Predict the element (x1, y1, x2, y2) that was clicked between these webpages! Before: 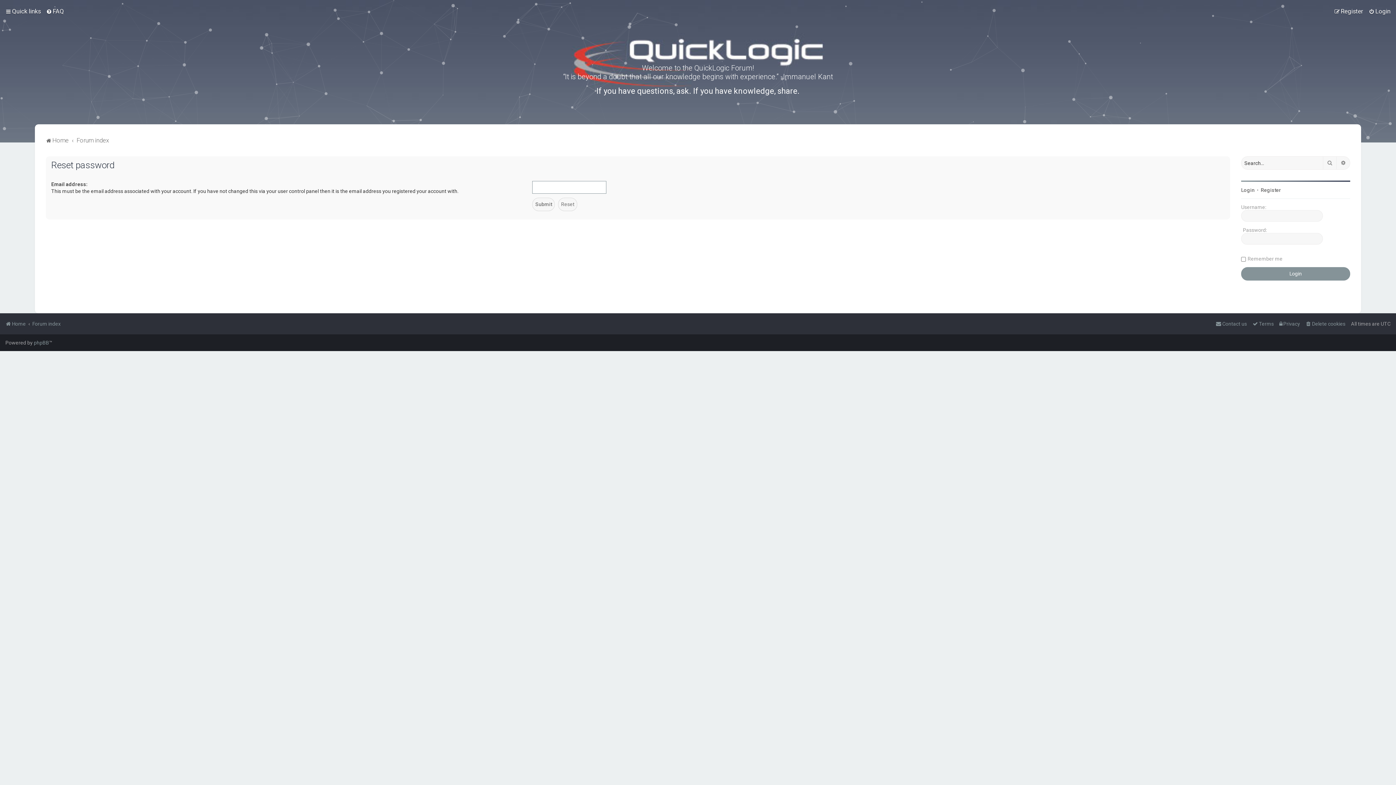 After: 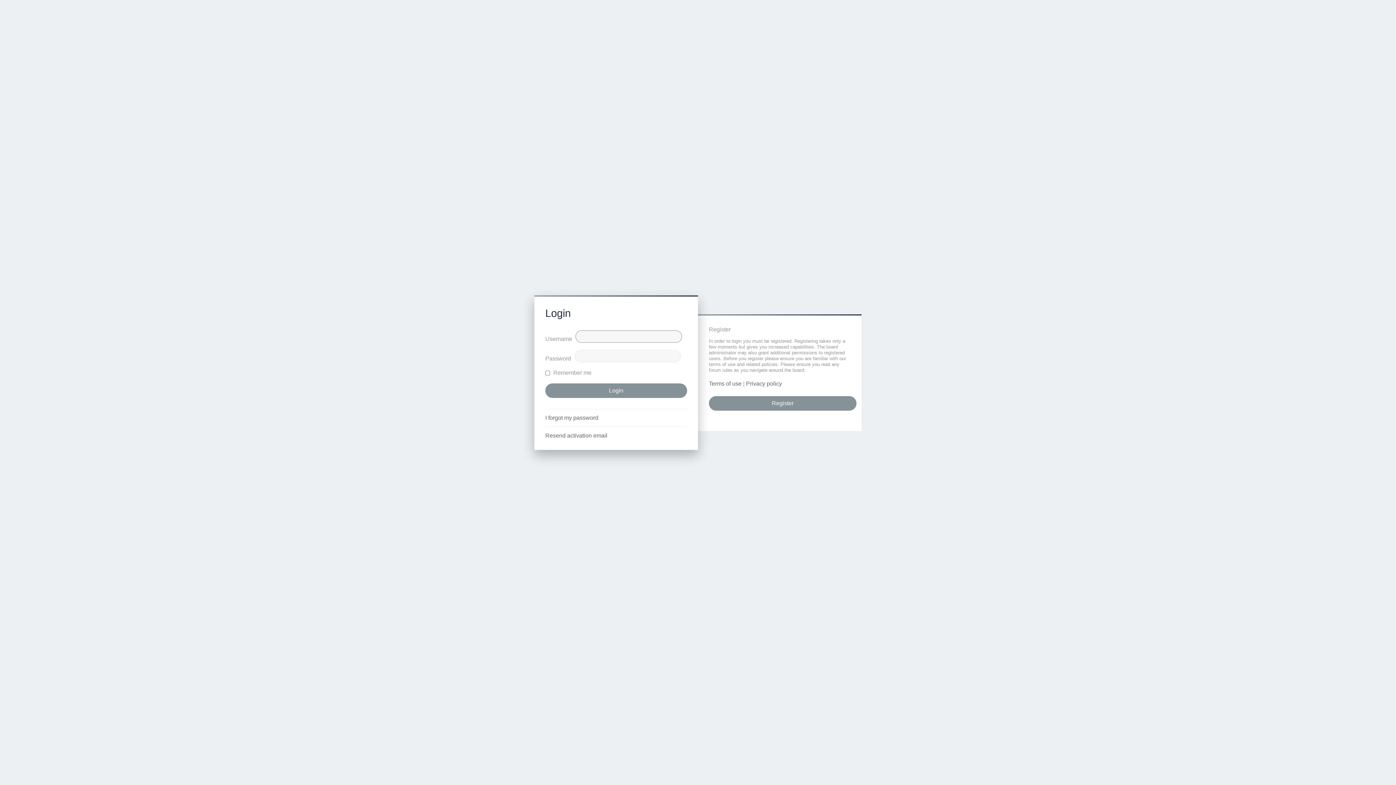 Action: label: Login bbox: (1369, 6, 1390, 16)